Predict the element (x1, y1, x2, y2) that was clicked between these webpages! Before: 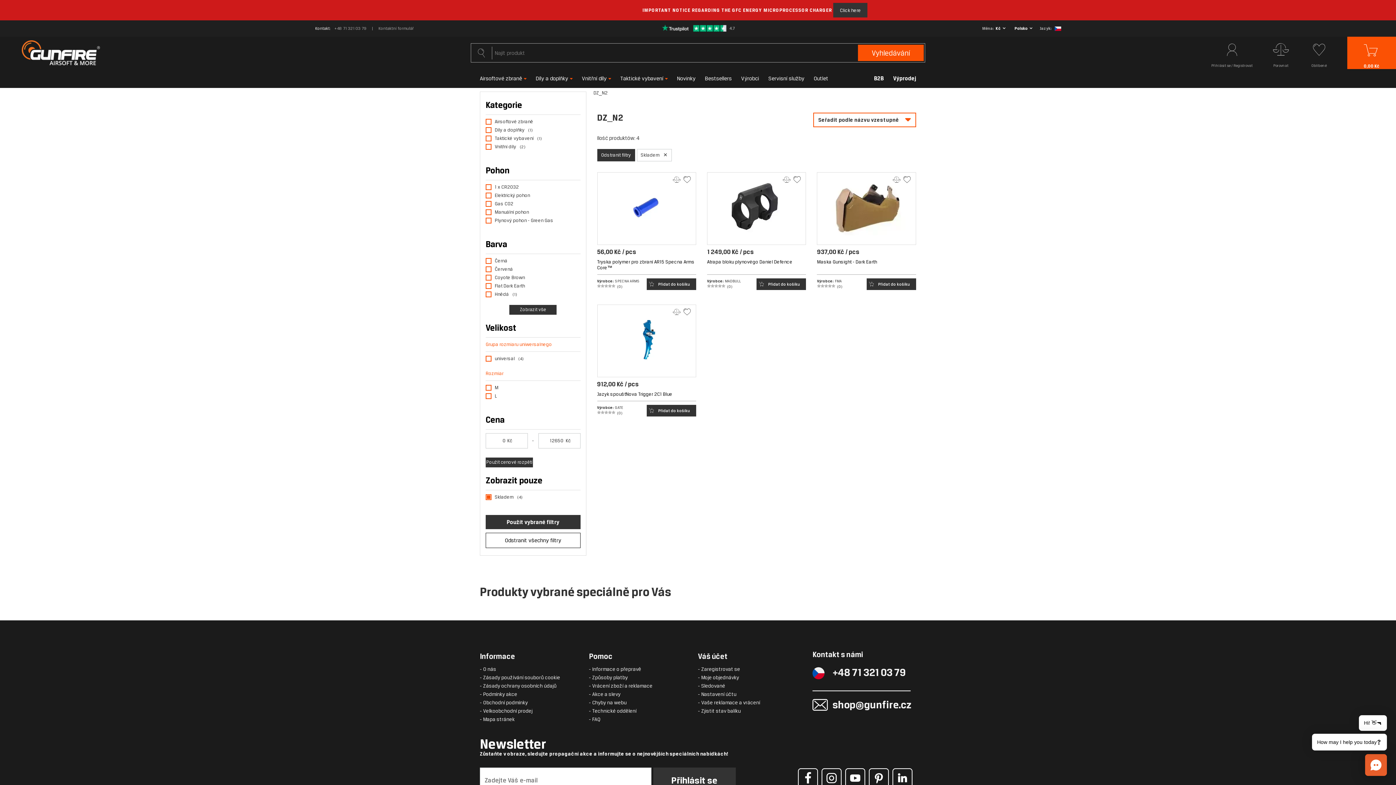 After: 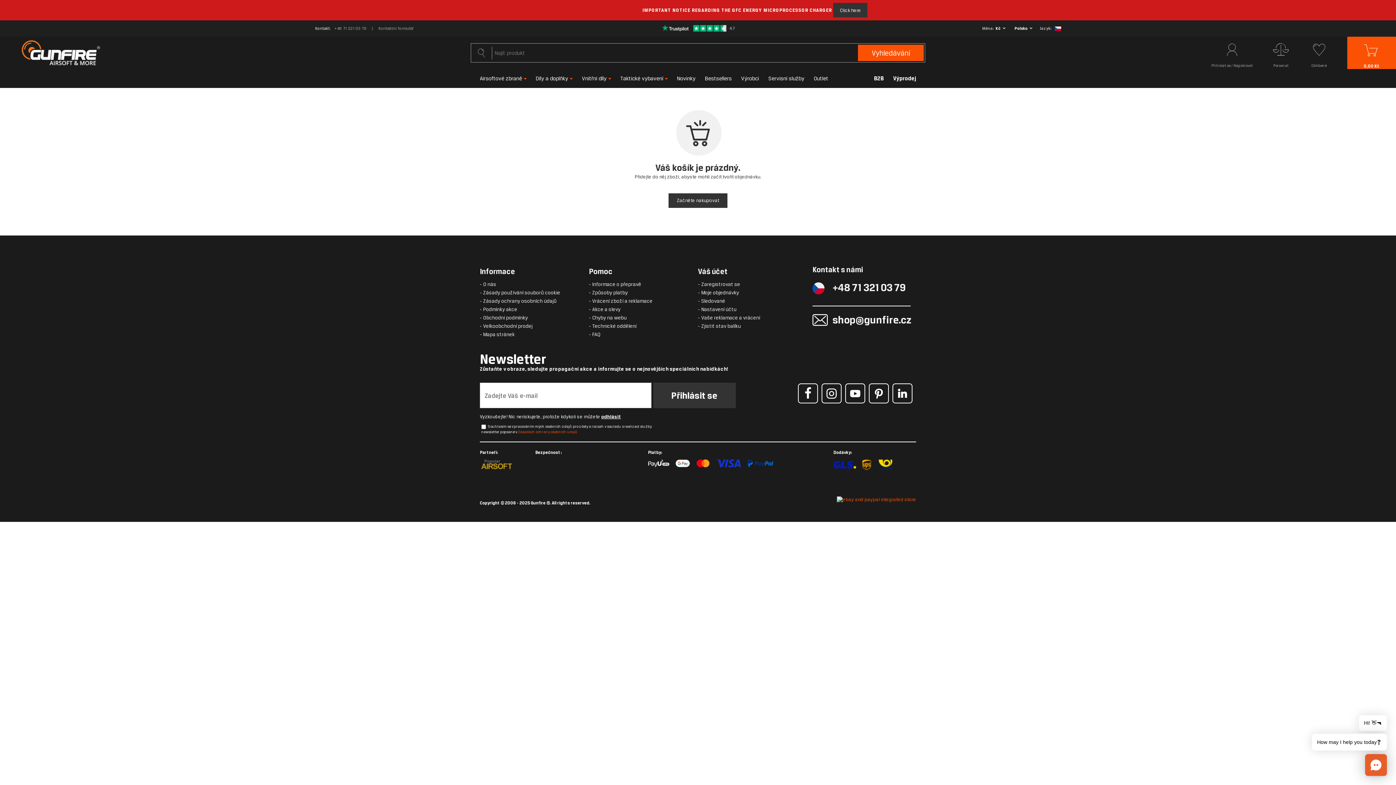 Action: label: 0,00 Kč bbox: (1360, 36, 1383, 69)